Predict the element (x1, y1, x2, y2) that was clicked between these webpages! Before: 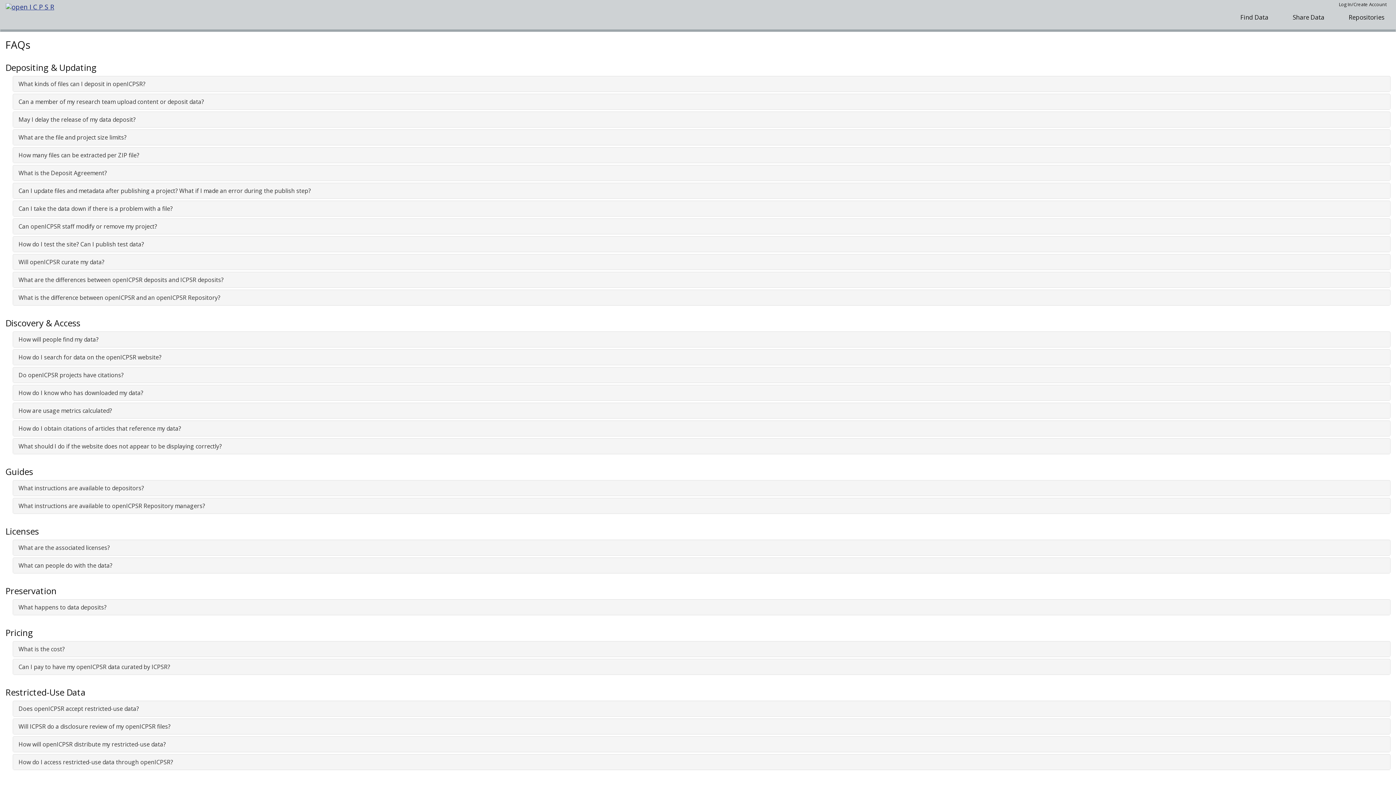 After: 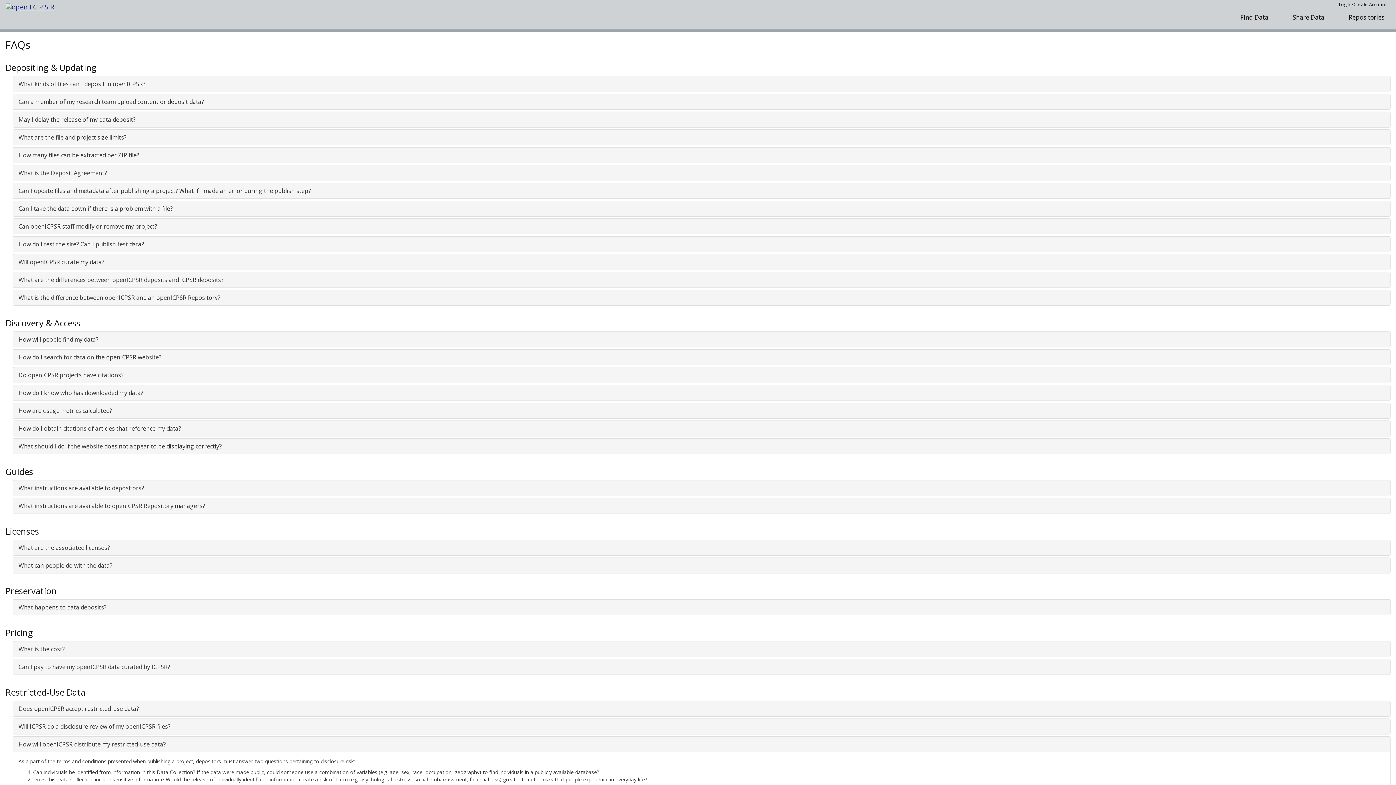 Action: label: How will openICPSR distribute my restricted-use data? bbox: (18, 740, 165, 748)